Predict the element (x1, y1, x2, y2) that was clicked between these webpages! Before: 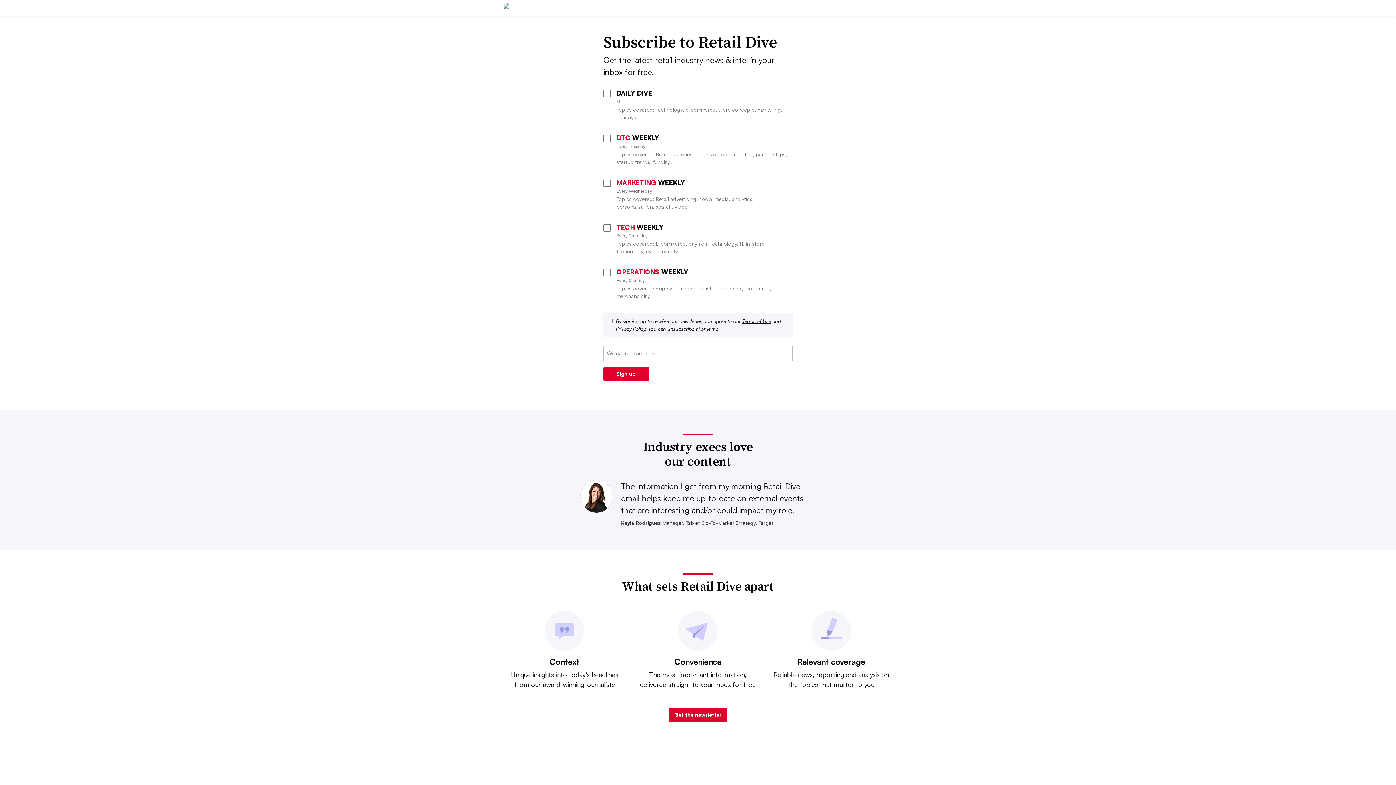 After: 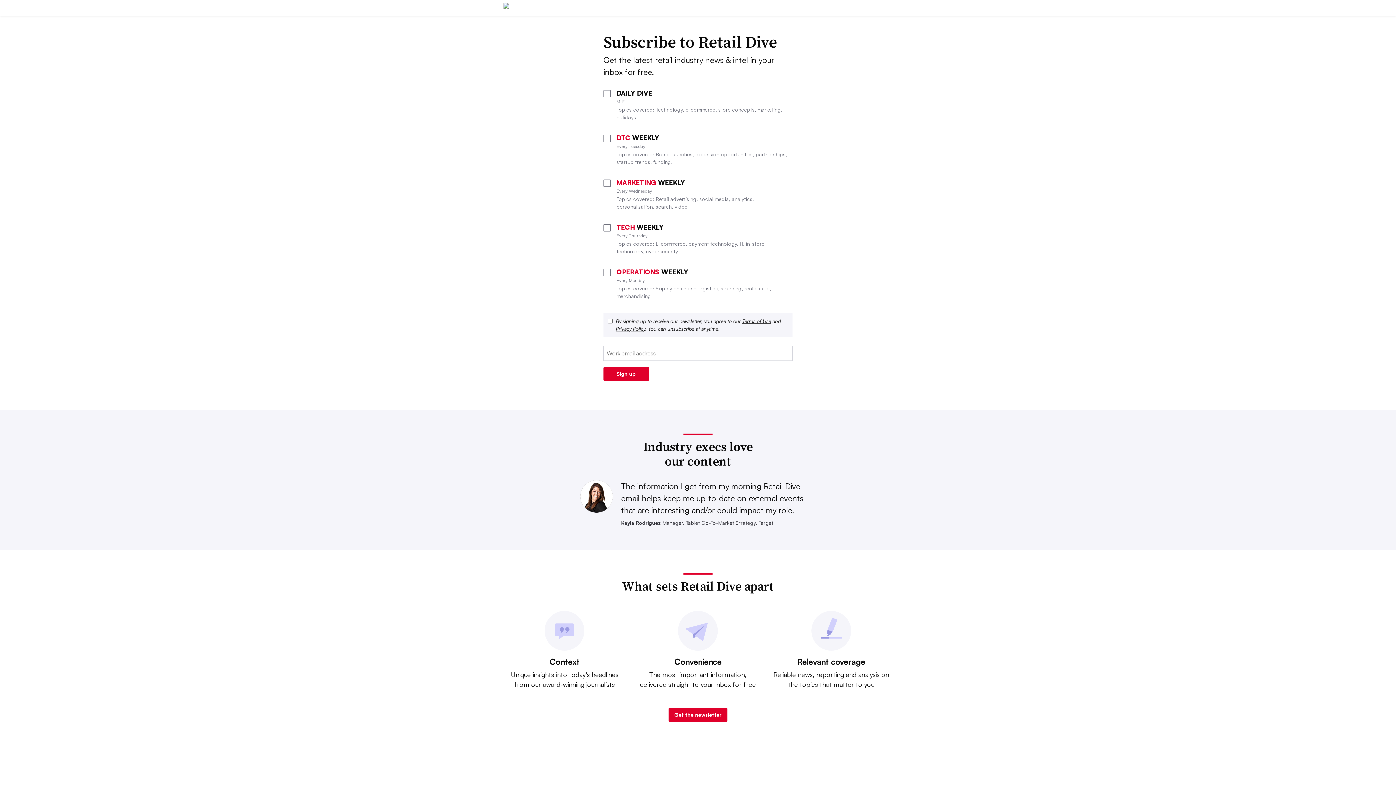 Action: label: Privacy Policy bbox: (616, 325, 645, 332)